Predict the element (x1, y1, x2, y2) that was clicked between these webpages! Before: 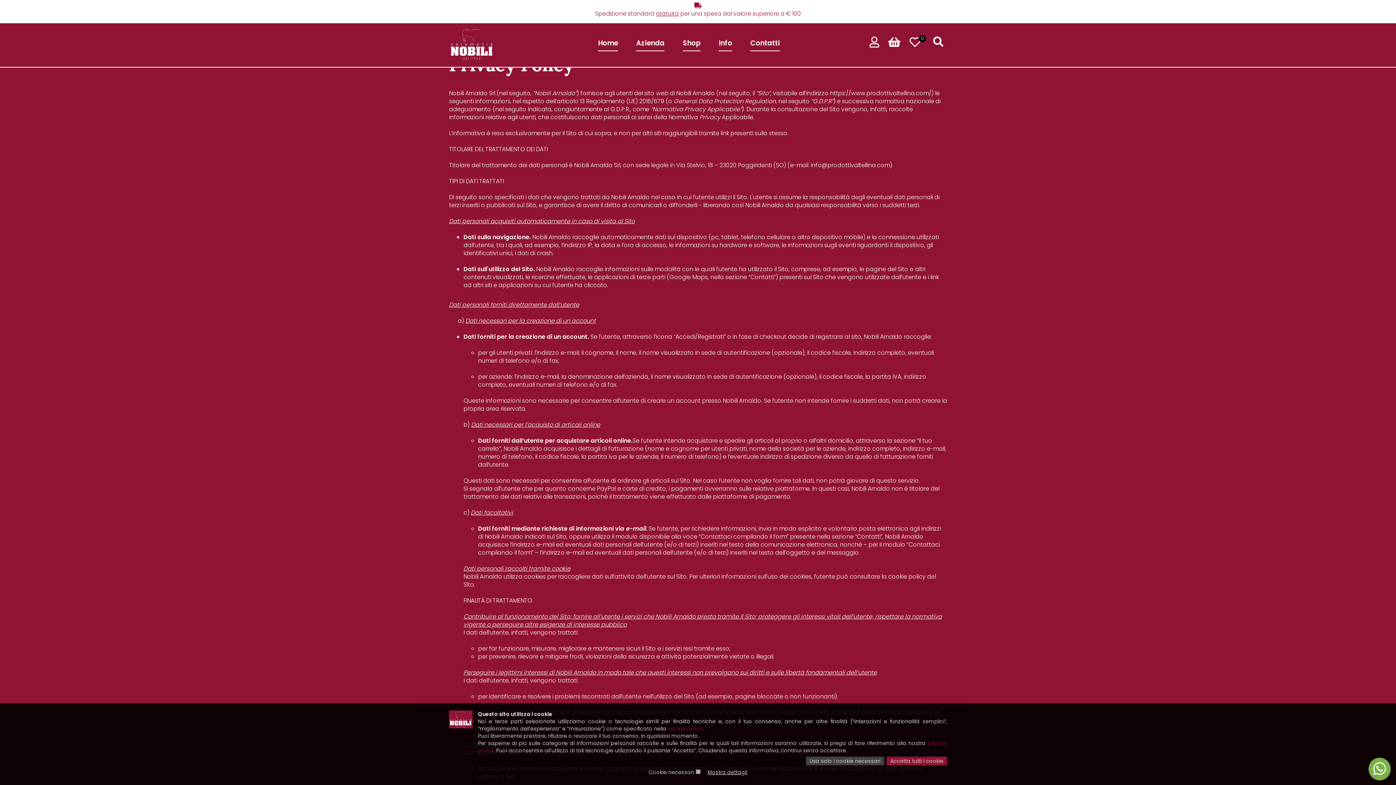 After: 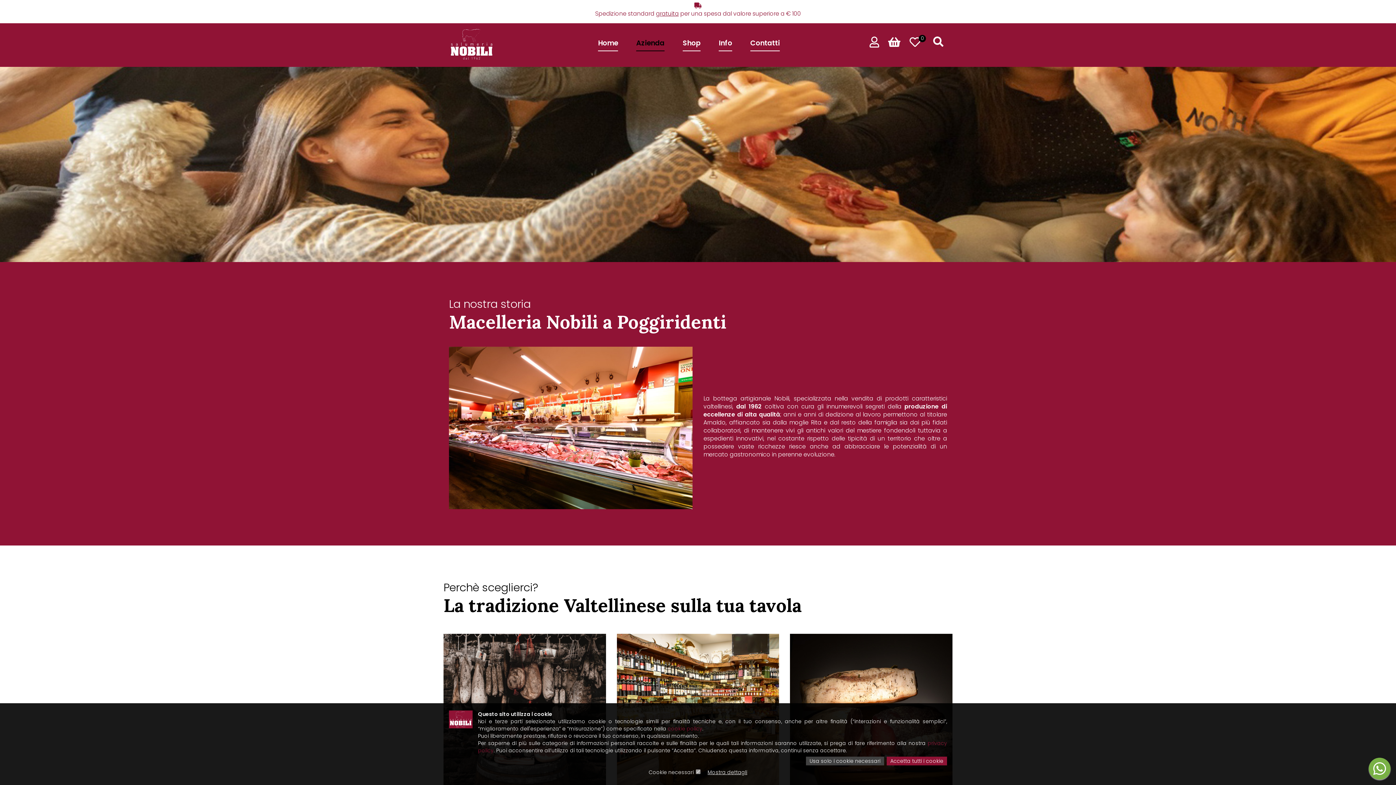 Action: bbox: (636, 36, 664, 51) label: Azienda